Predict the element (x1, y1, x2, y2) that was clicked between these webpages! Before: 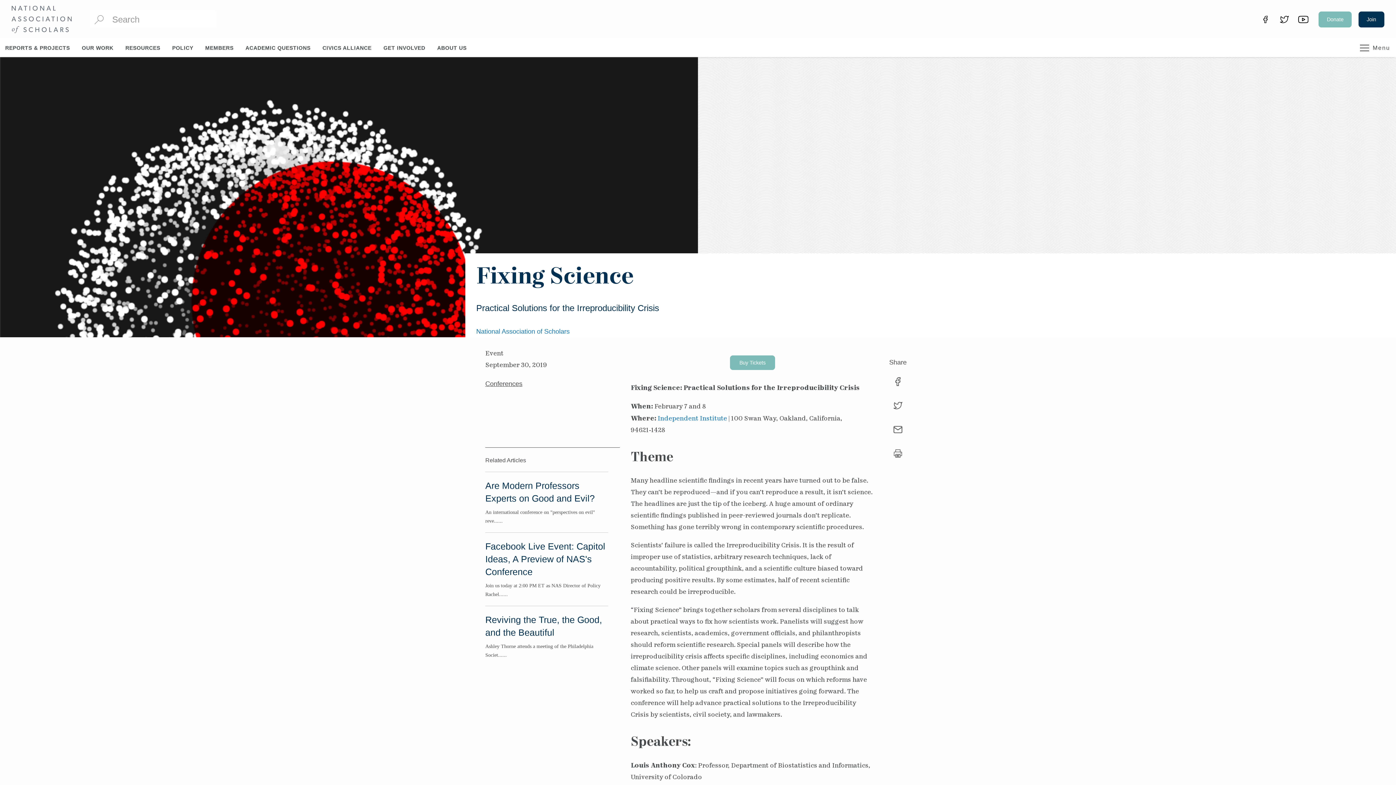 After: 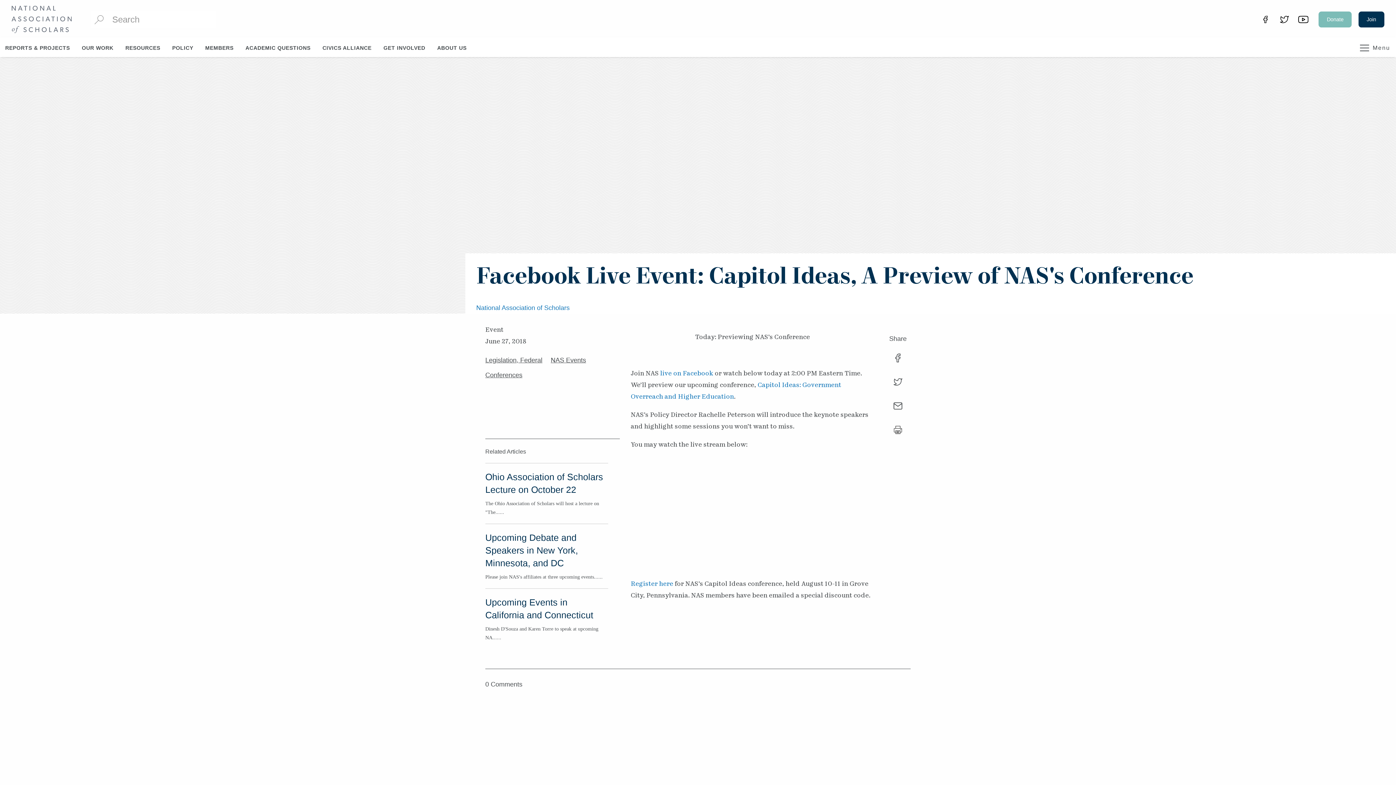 Action: label: Facebook Live Event: Capitol Ideas, A Preview of NAS's Conference
Join us today at 2:00 PM ET as NAS Director of Policy Rachel...... bbox: (485, 532, 608, 597)